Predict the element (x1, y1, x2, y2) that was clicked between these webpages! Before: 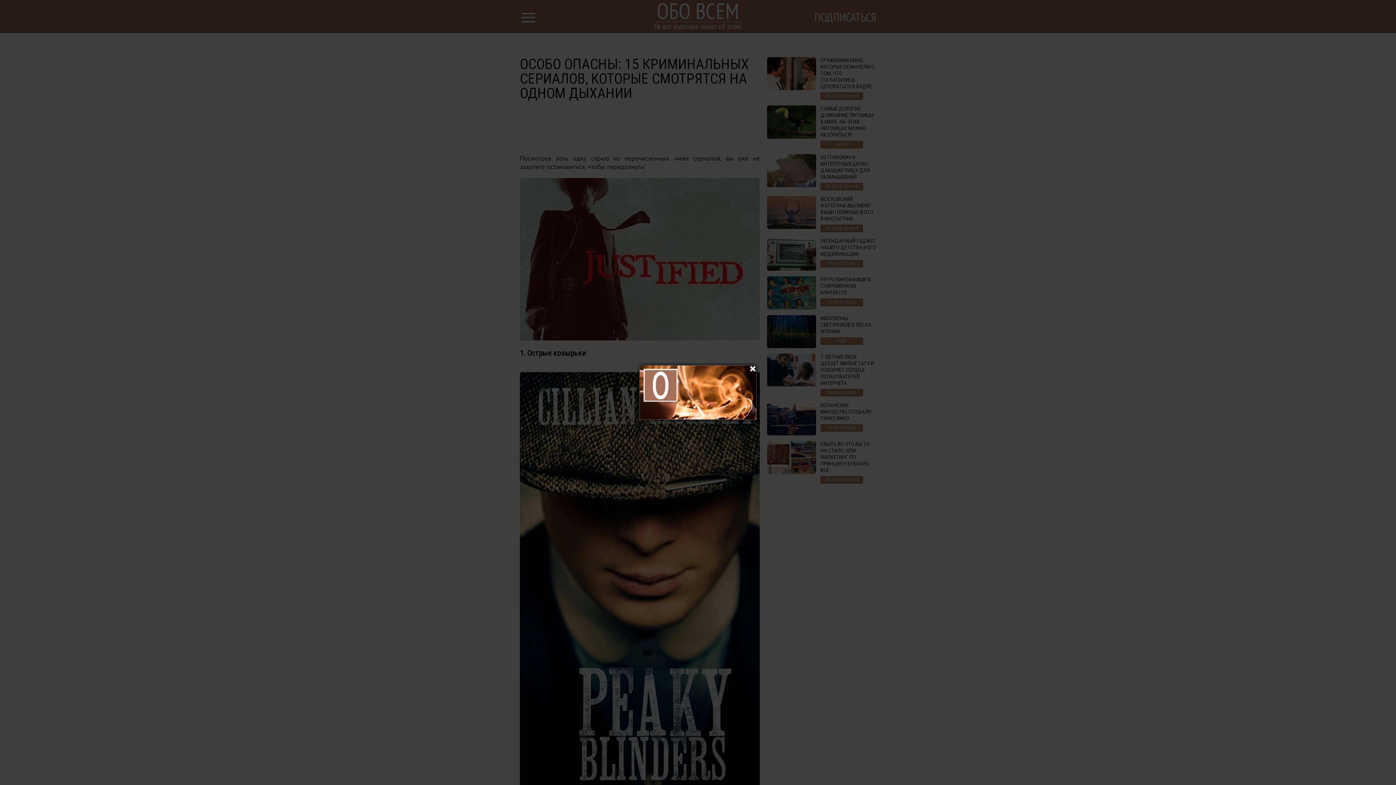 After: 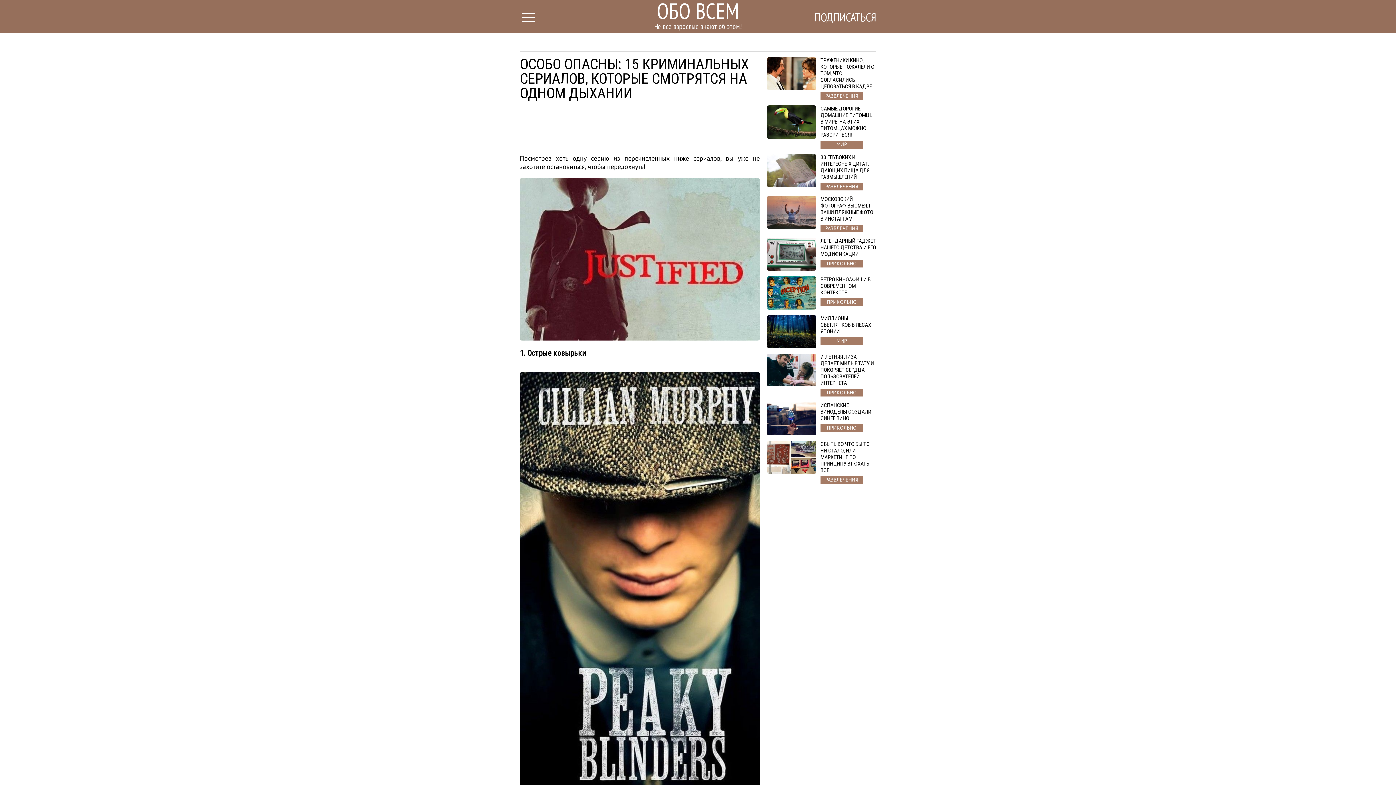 Action: bbox: (750, 366, 755, 372)